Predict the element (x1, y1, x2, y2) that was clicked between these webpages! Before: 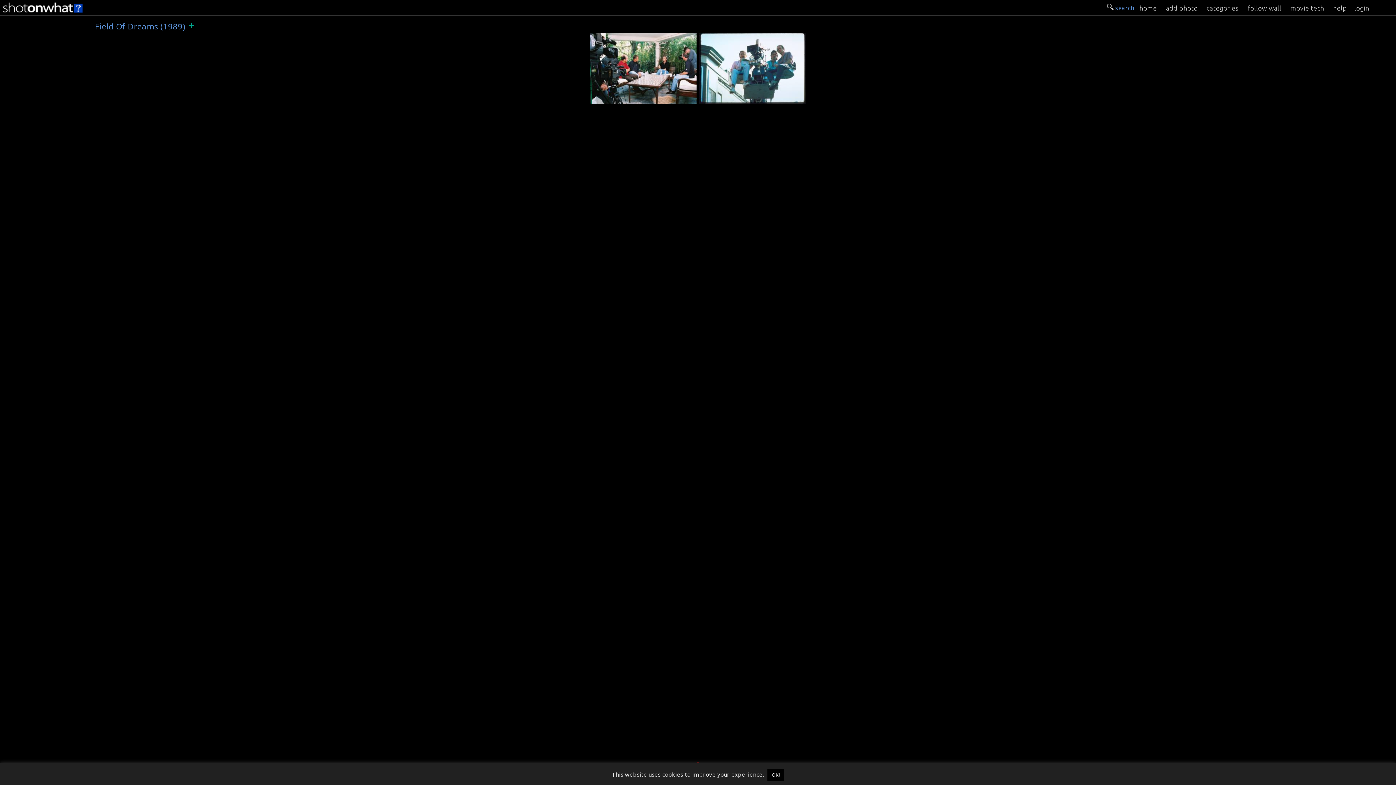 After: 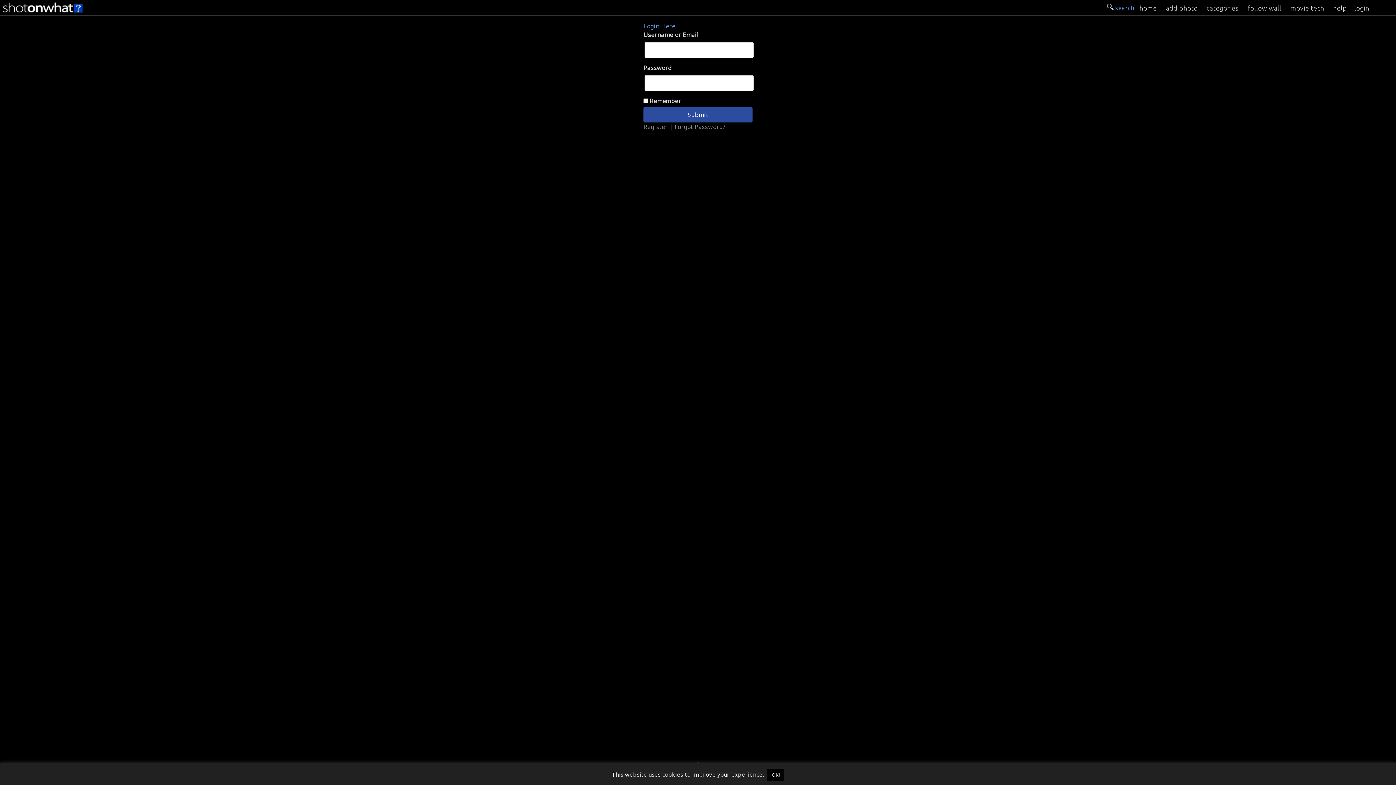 Action: label: login bbox: (1350, 0, 1394, 13)